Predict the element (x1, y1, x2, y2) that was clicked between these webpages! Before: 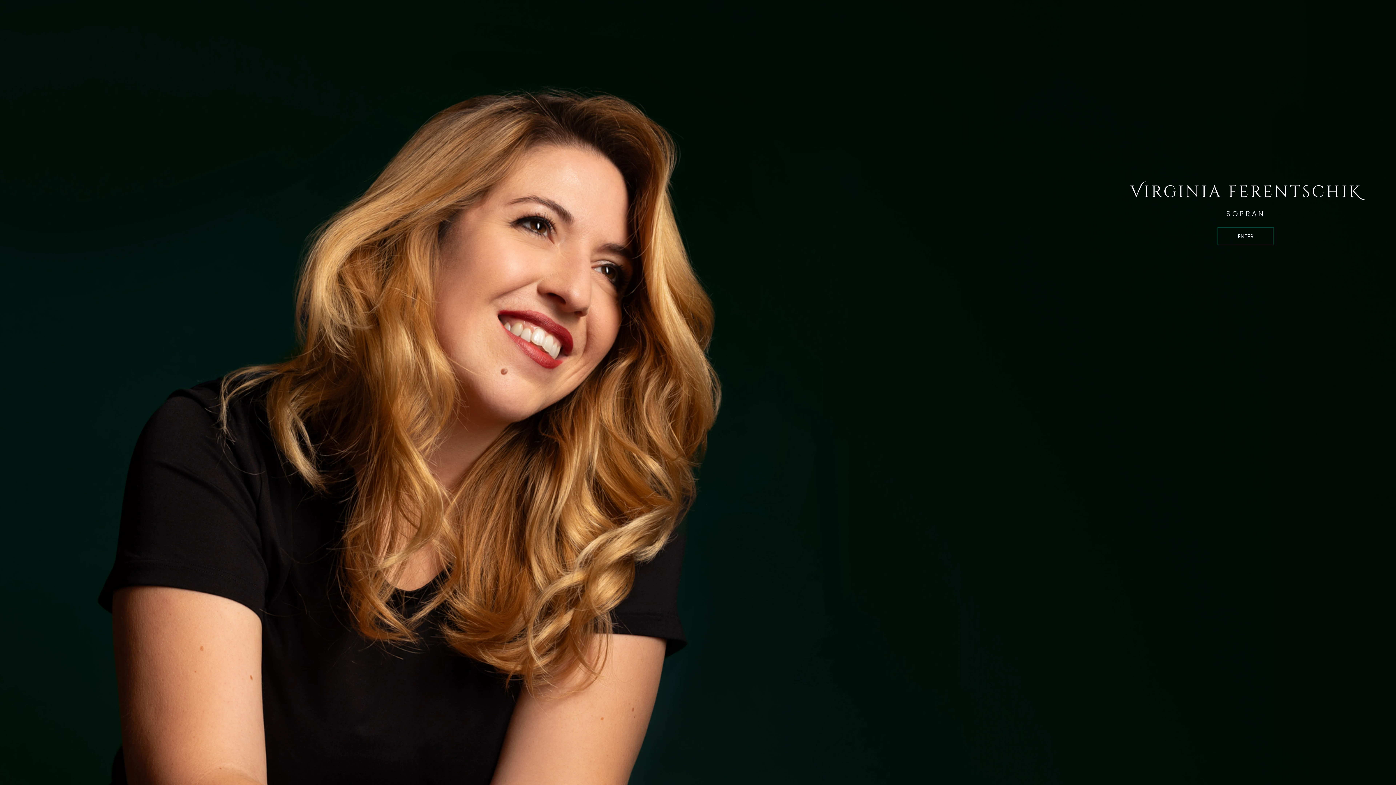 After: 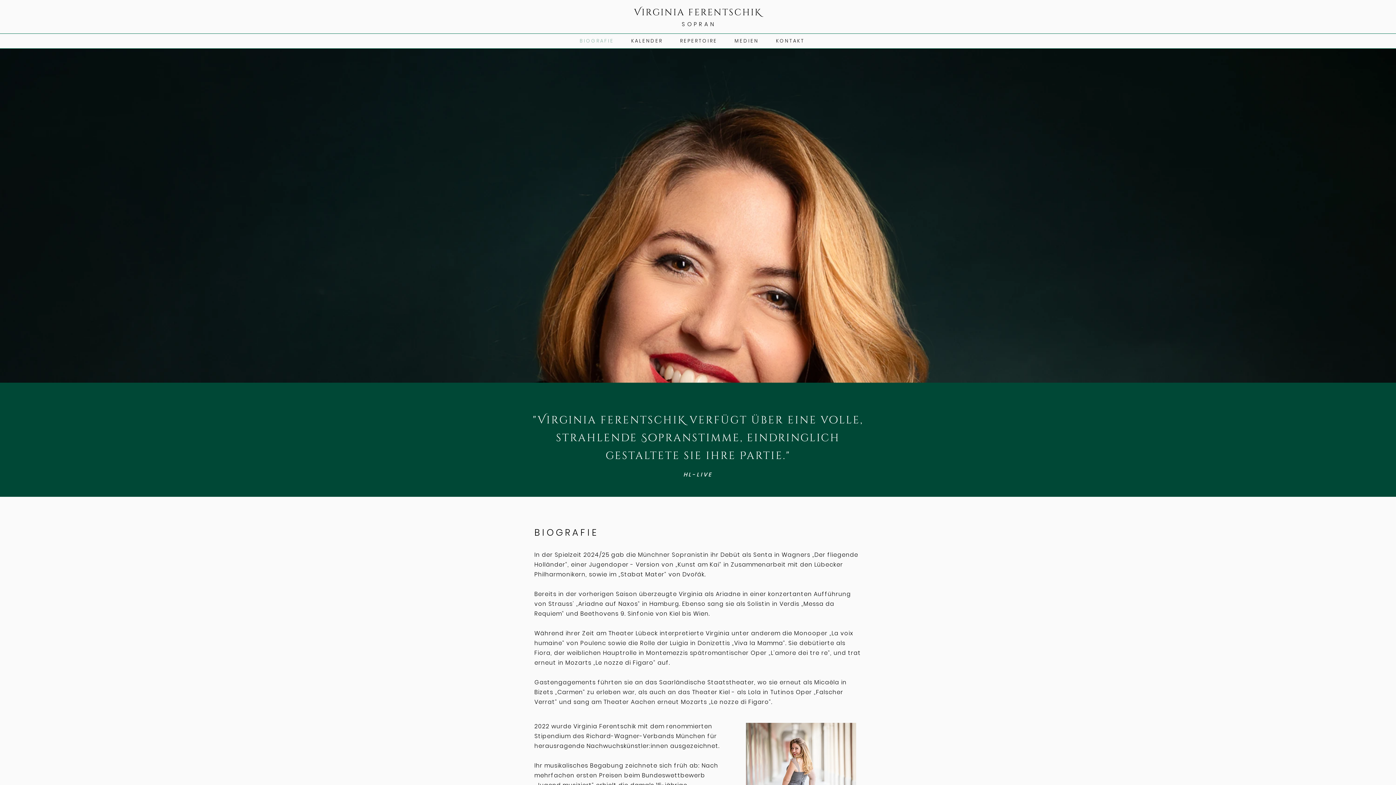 Action: bbox: (1217, 227, 1274, 245) label: ENTER